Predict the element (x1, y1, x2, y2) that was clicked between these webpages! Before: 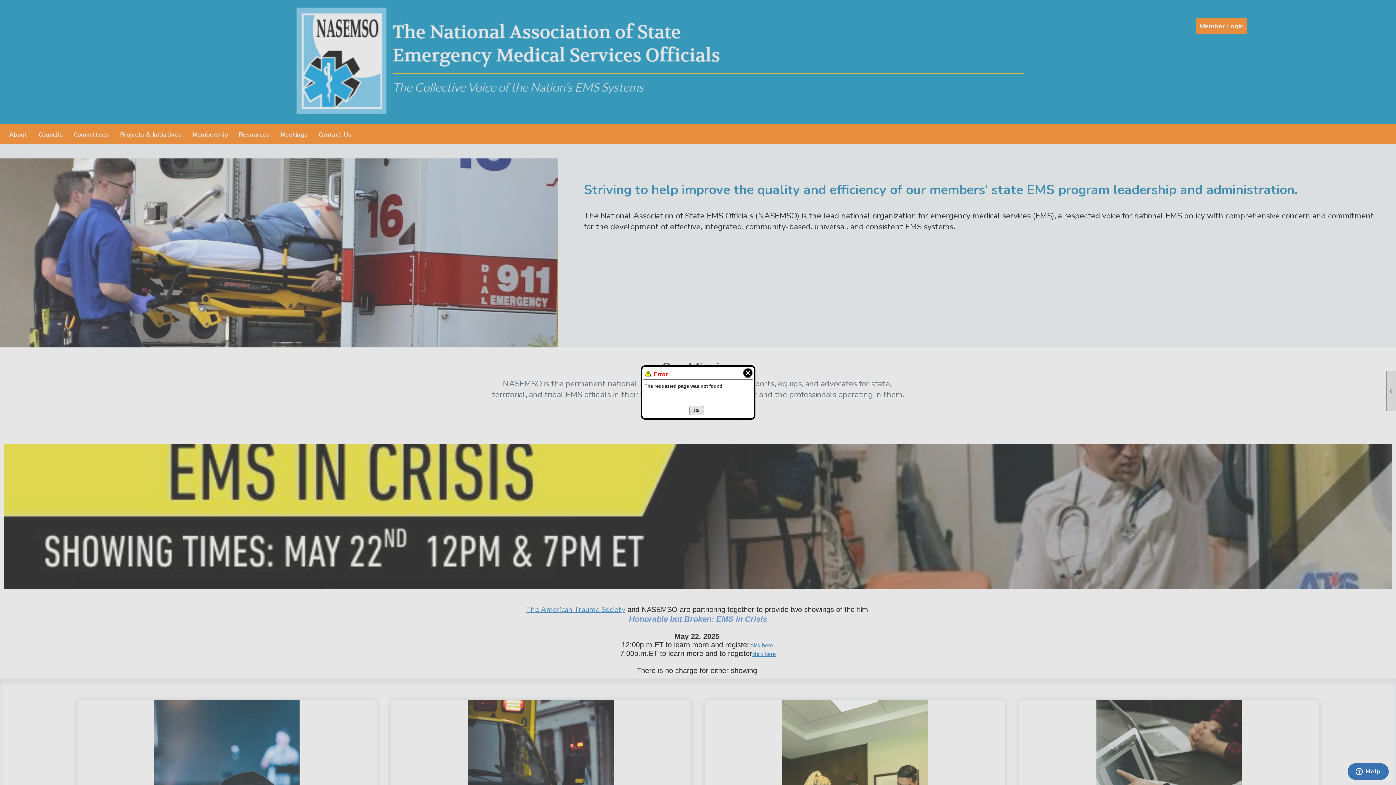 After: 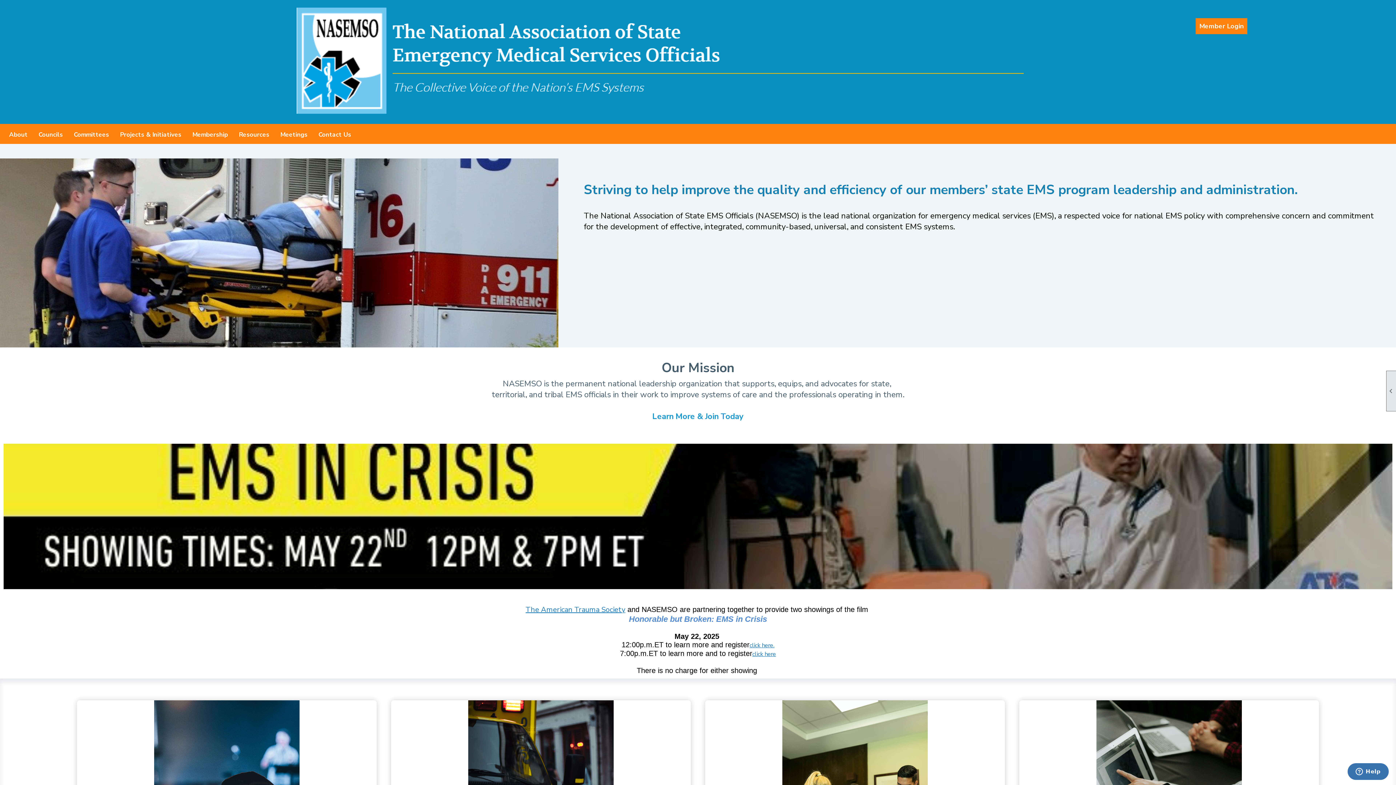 Action: label: Ok bbox: (689, 406, 704, 415)